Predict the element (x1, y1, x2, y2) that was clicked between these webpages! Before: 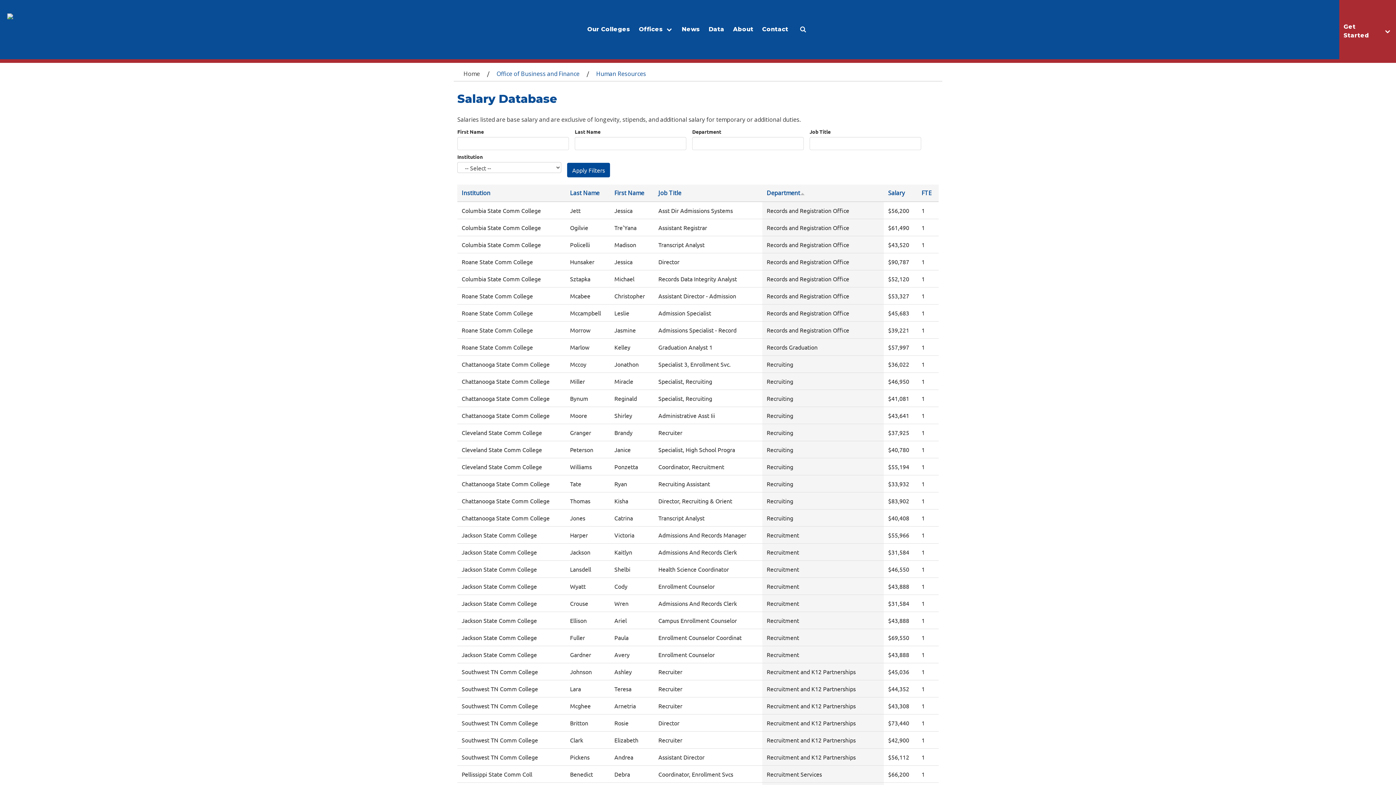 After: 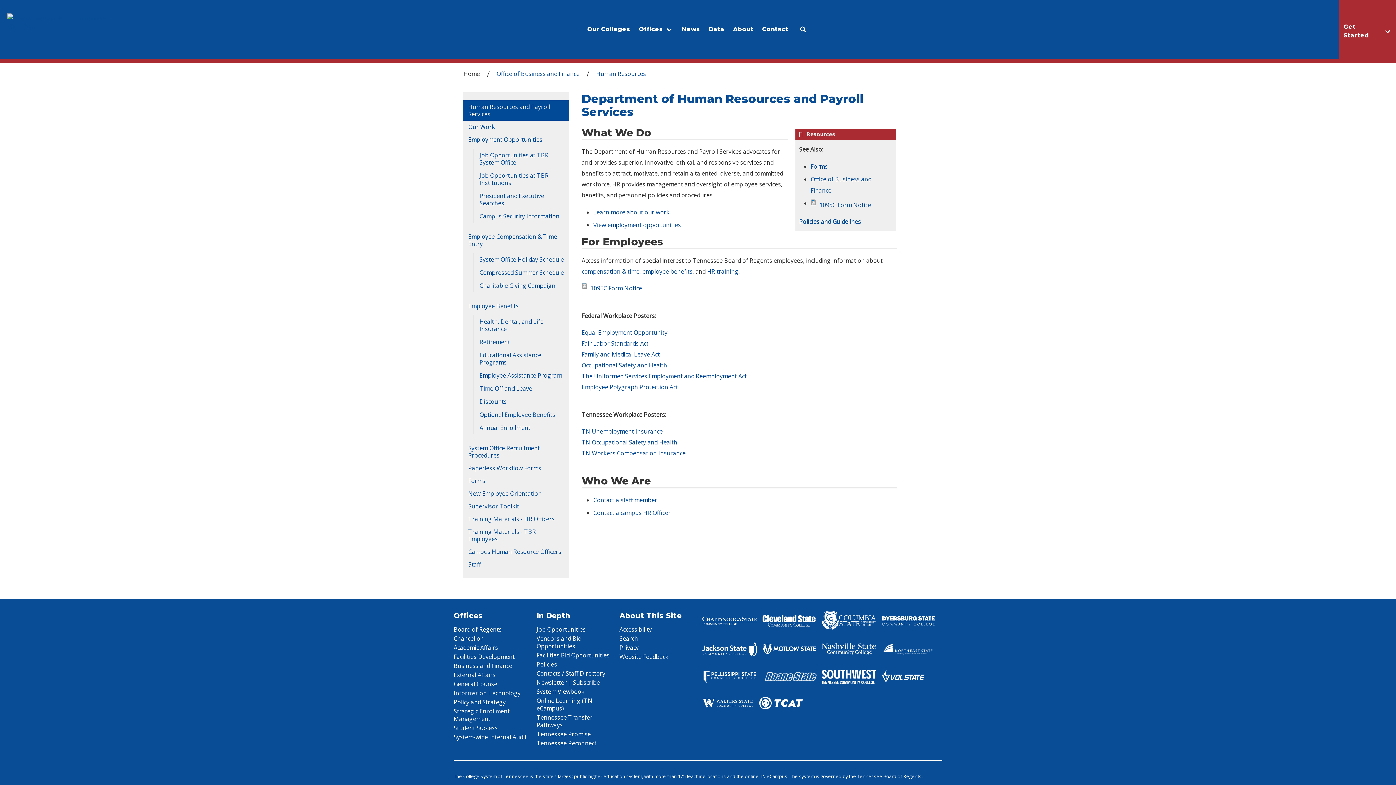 Action: bbox: (592, 69, 650, 78) label: Human Resources